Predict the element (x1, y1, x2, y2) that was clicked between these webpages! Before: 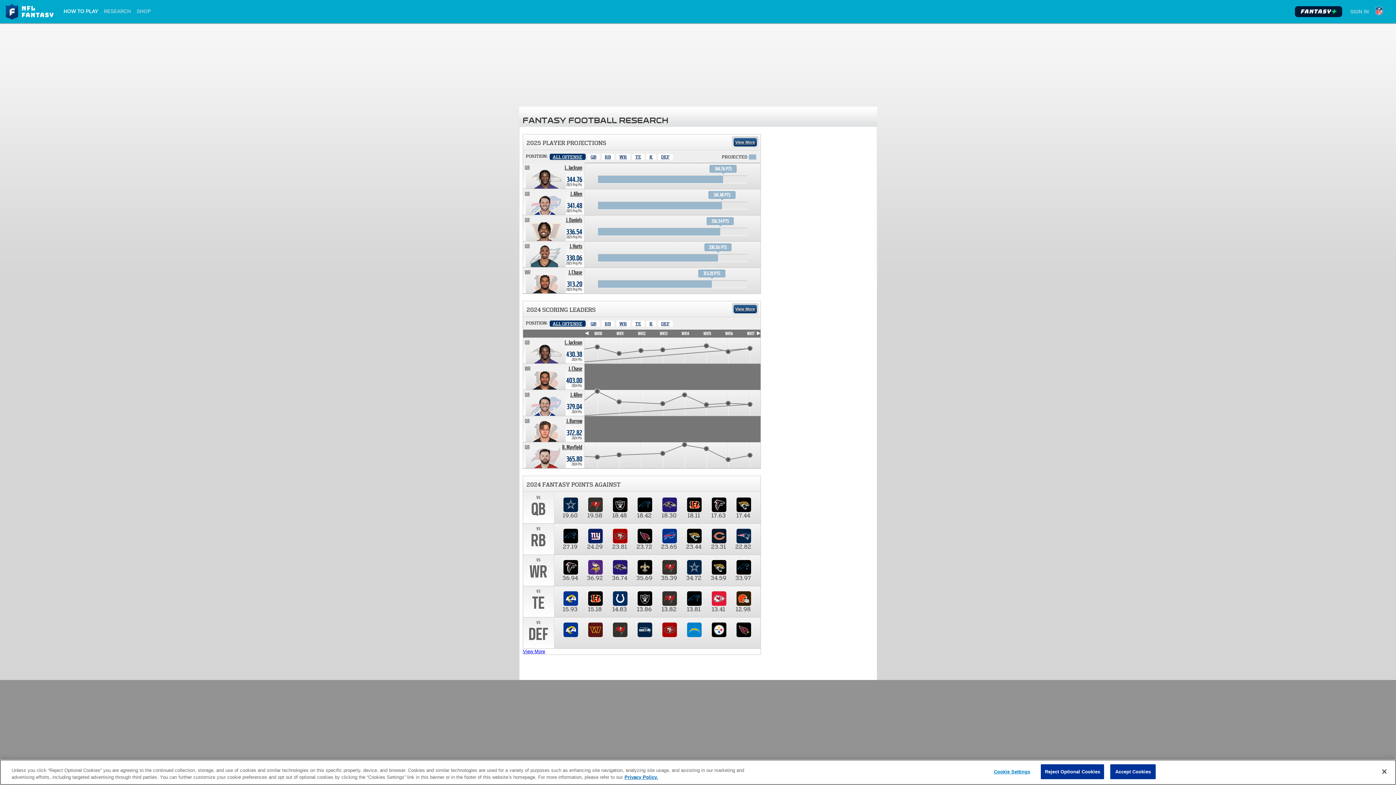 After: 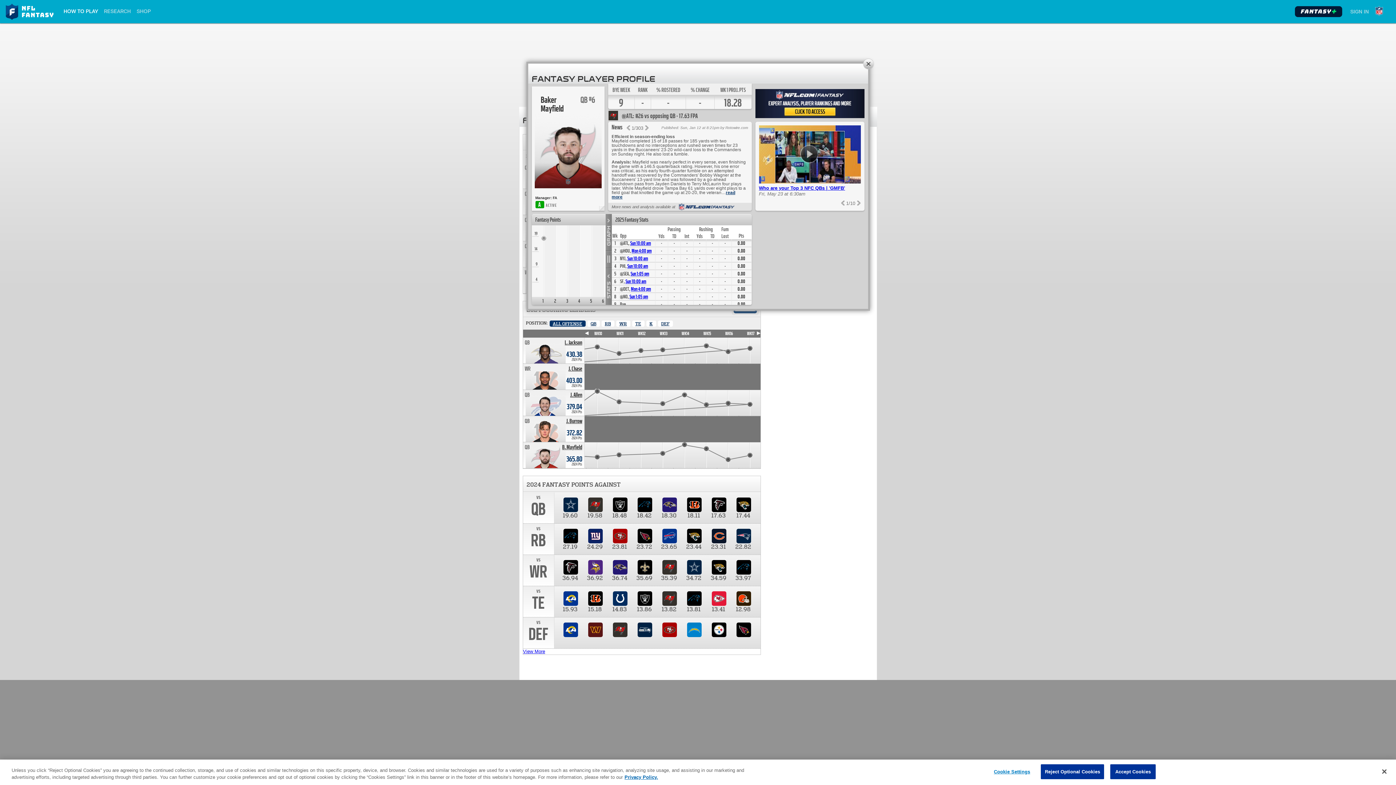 Action: bbox: (562, 444, 582, 450) label: Baker Mayfield. Position QB. Team: TB, 2024 season 365.80 points.